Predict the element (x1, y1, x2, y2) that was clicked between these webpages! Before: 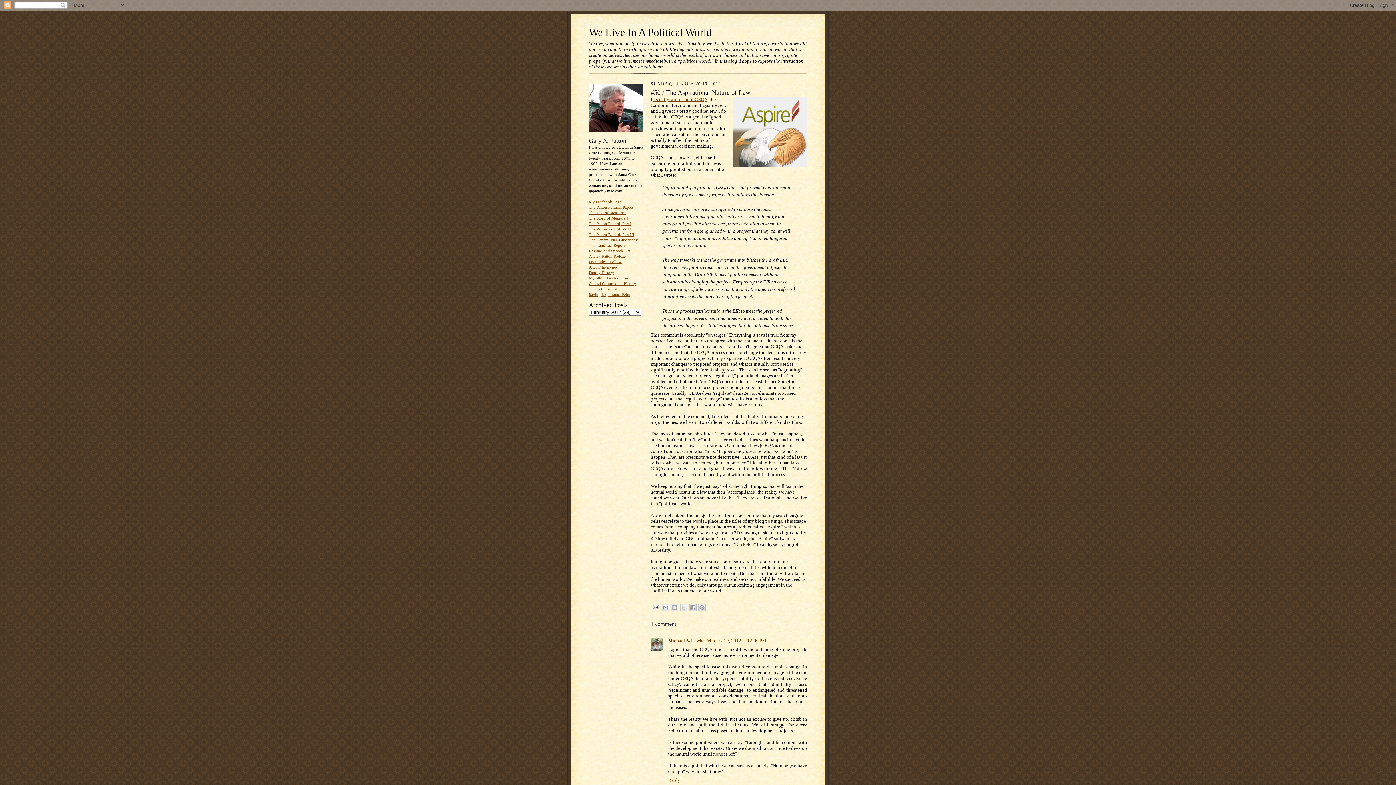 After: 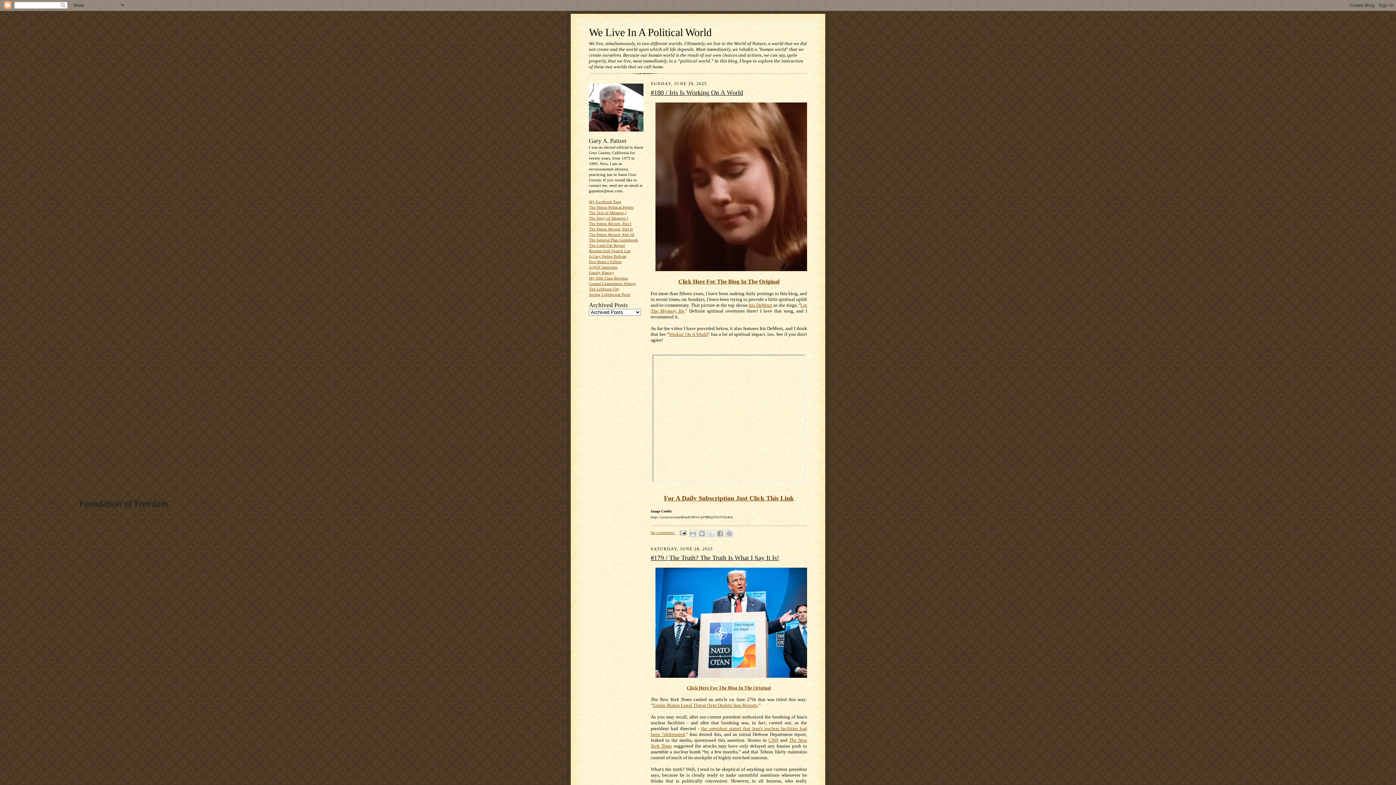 Action: bbox: (589, 26, 712, 38) label: We Live In A Political World